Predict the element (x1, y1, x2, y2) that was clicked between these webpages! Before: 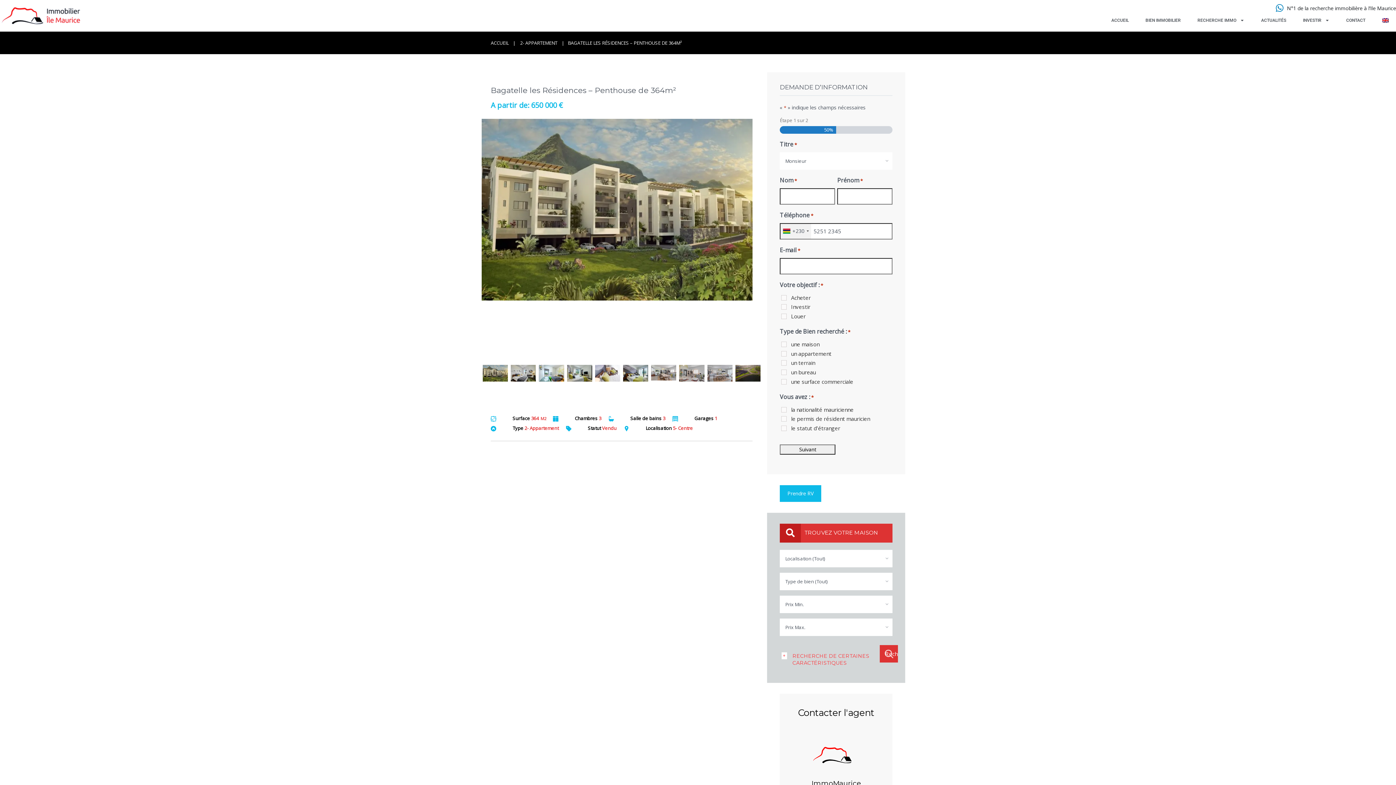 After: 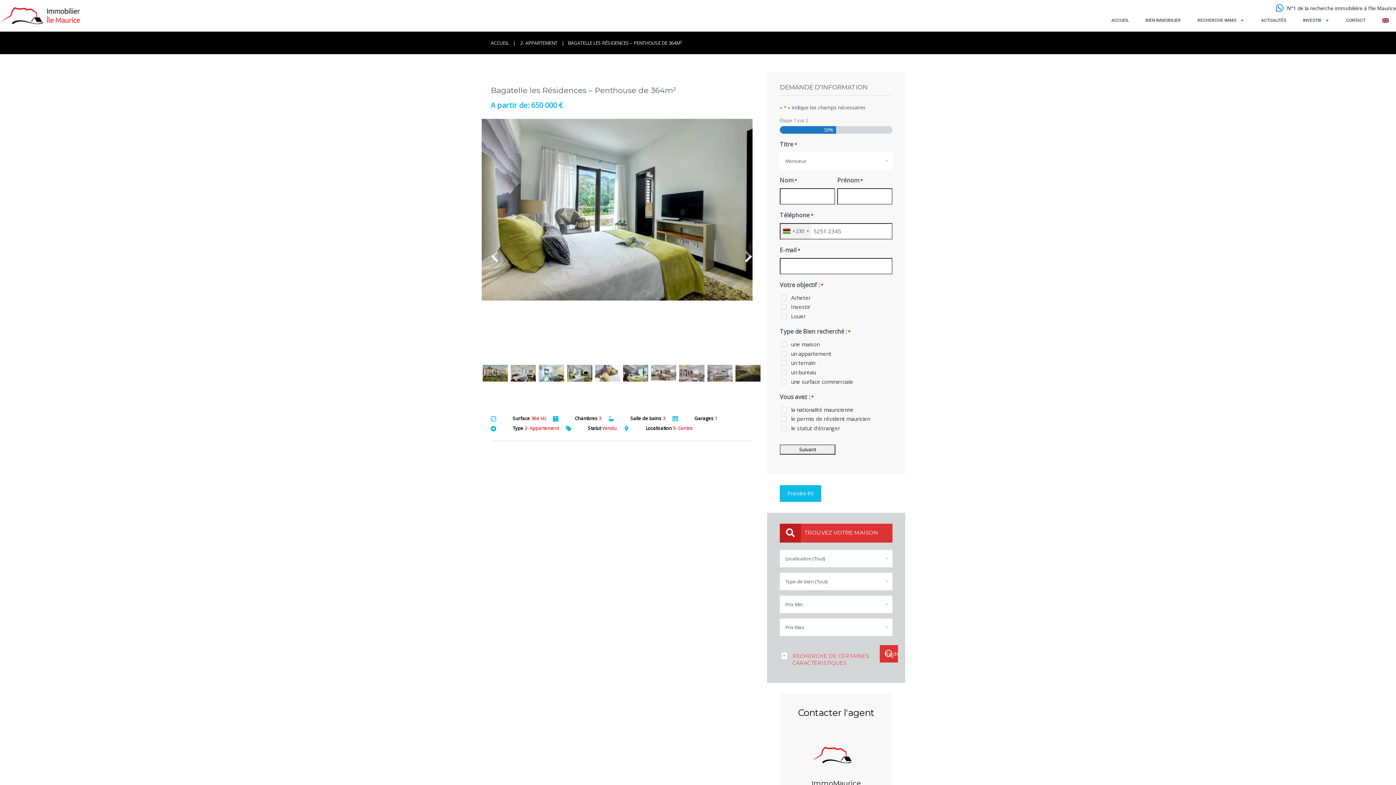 Action: bbox: (566, 363, 593, 382)